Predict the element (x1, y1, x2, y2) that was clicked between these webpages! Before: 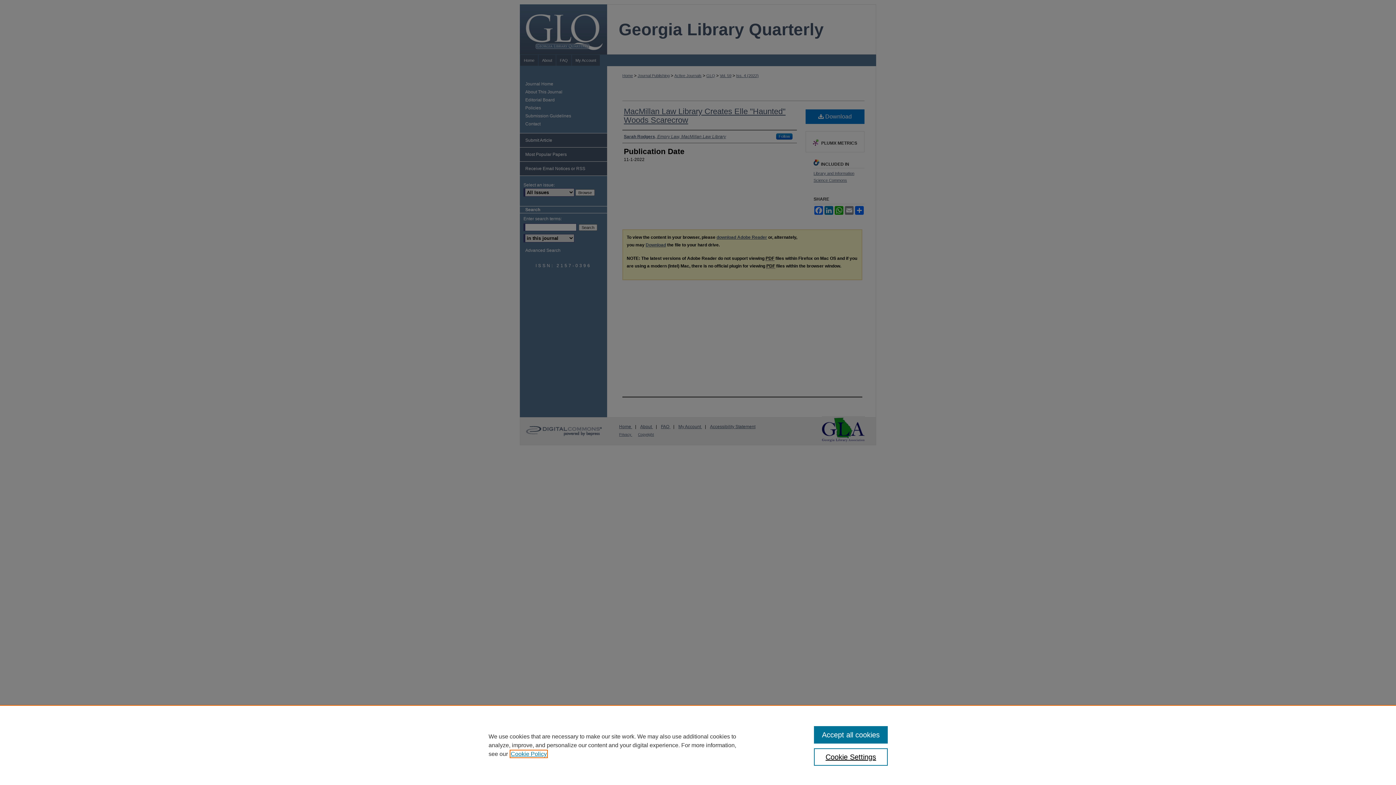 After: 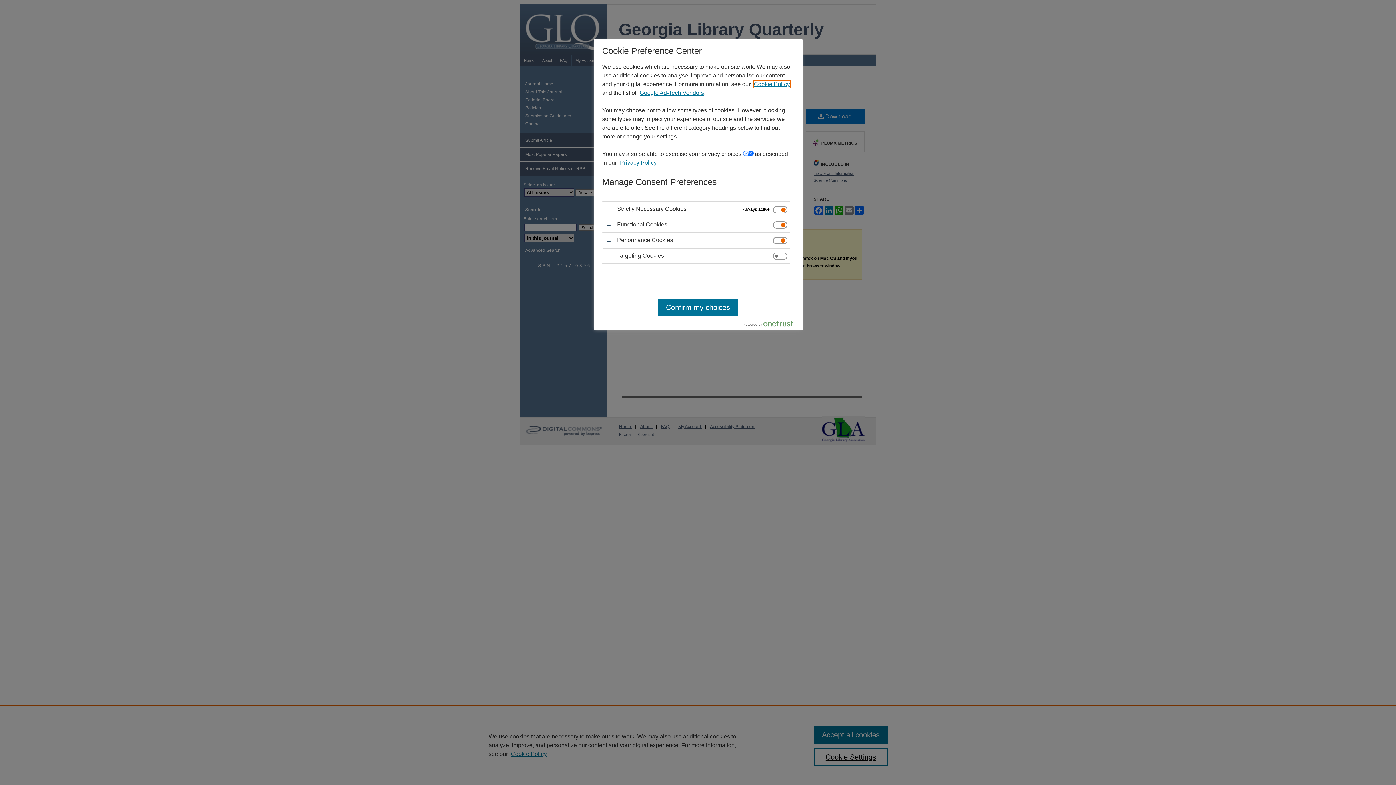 Action: label: Cookie Settings bbox: (814, 748, 887, 766)